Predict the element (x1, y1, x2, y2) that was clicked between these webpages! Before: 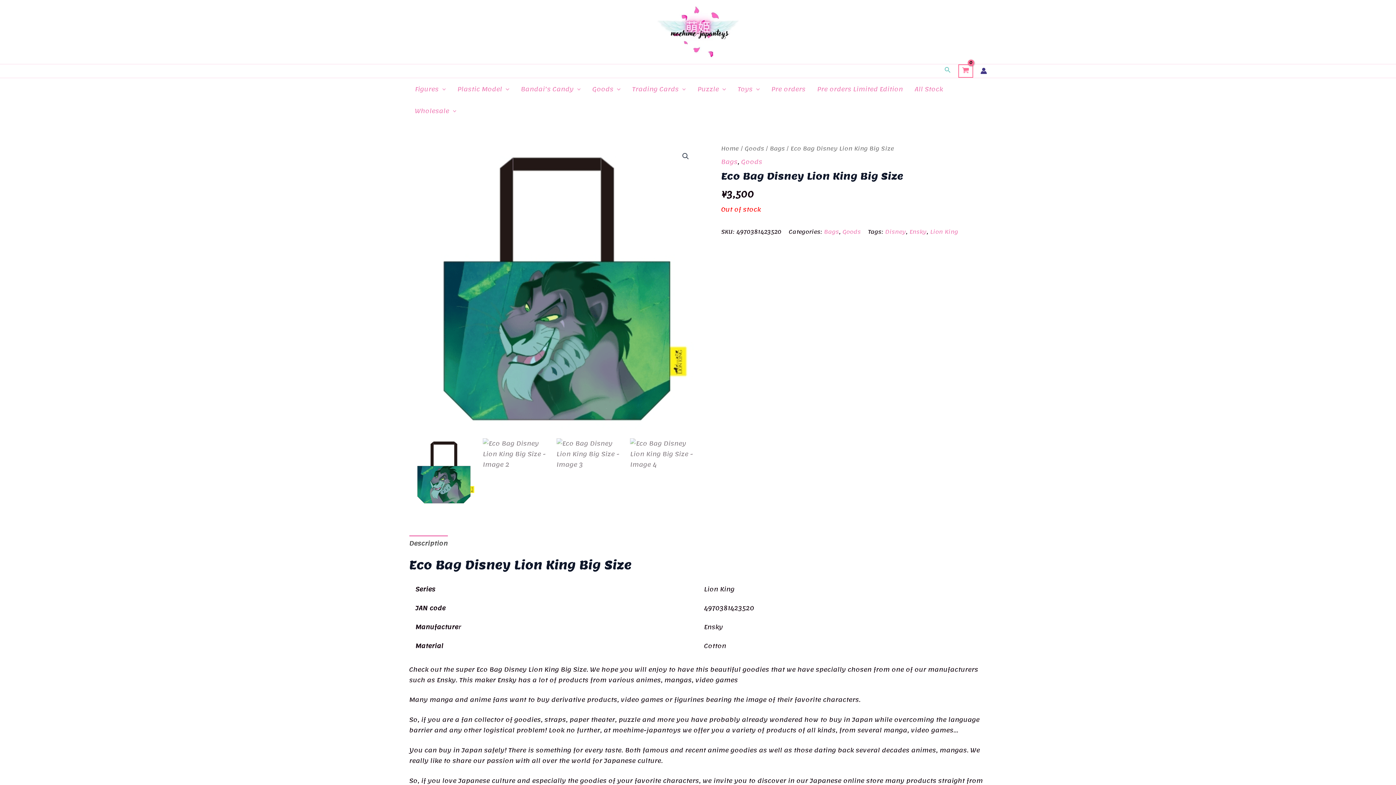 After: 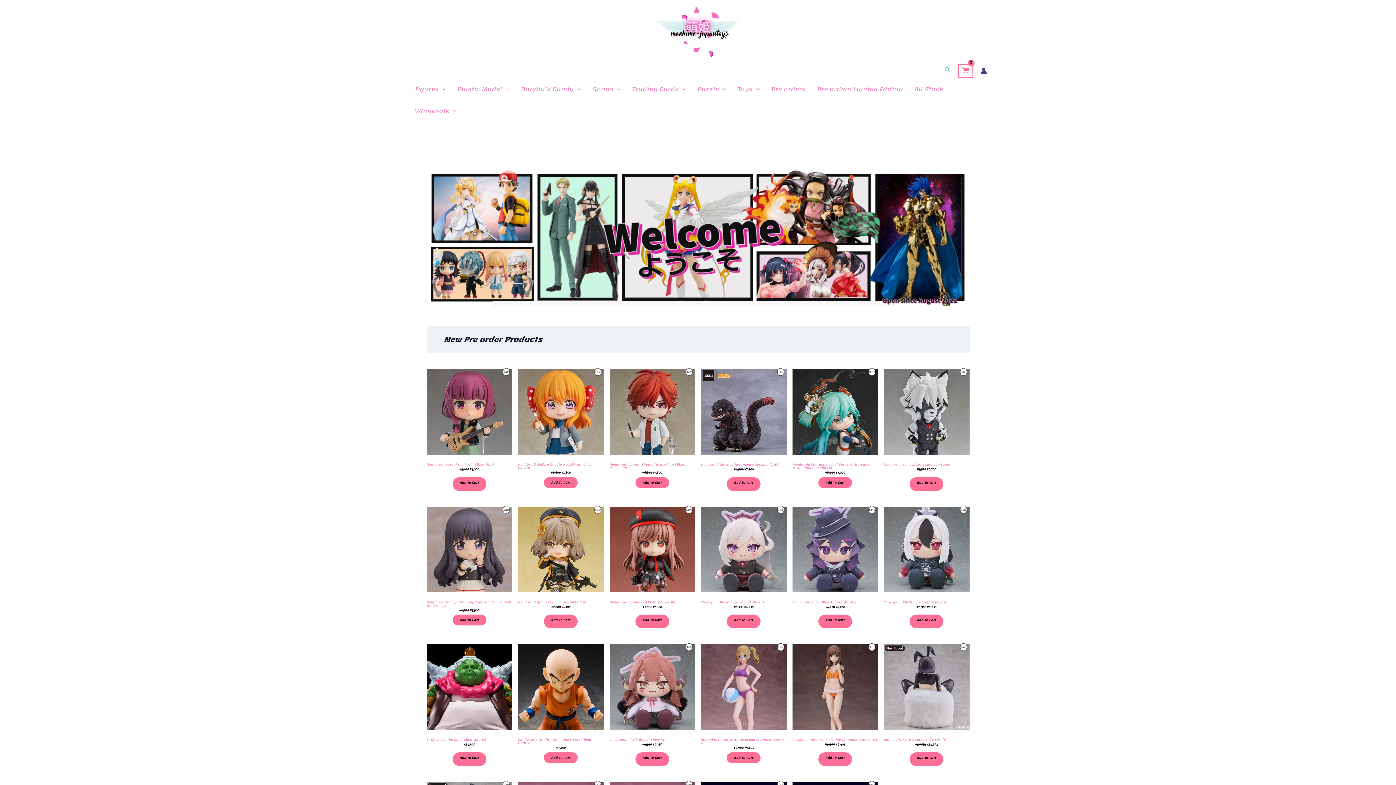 Action: bbox: (980, 67, 987, 74) label: Account icon link